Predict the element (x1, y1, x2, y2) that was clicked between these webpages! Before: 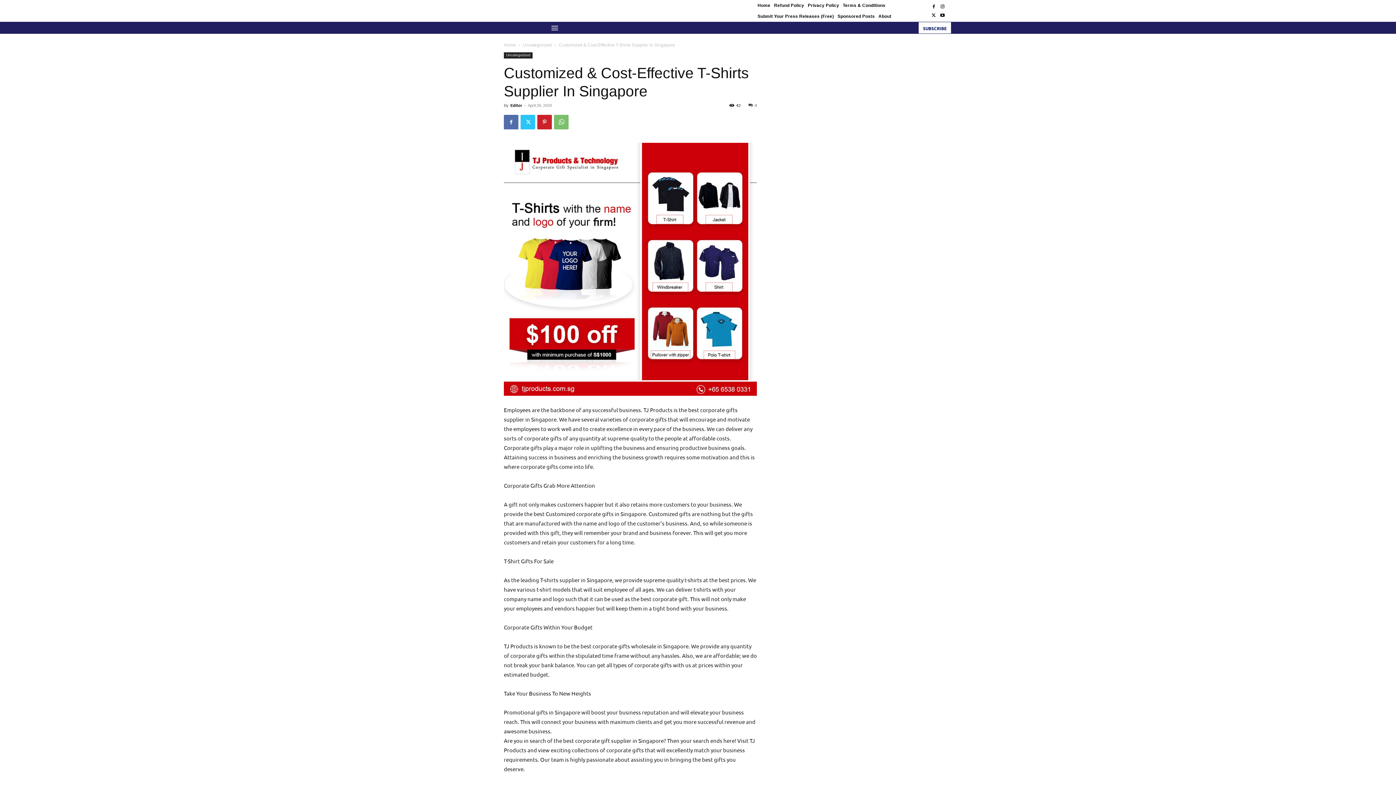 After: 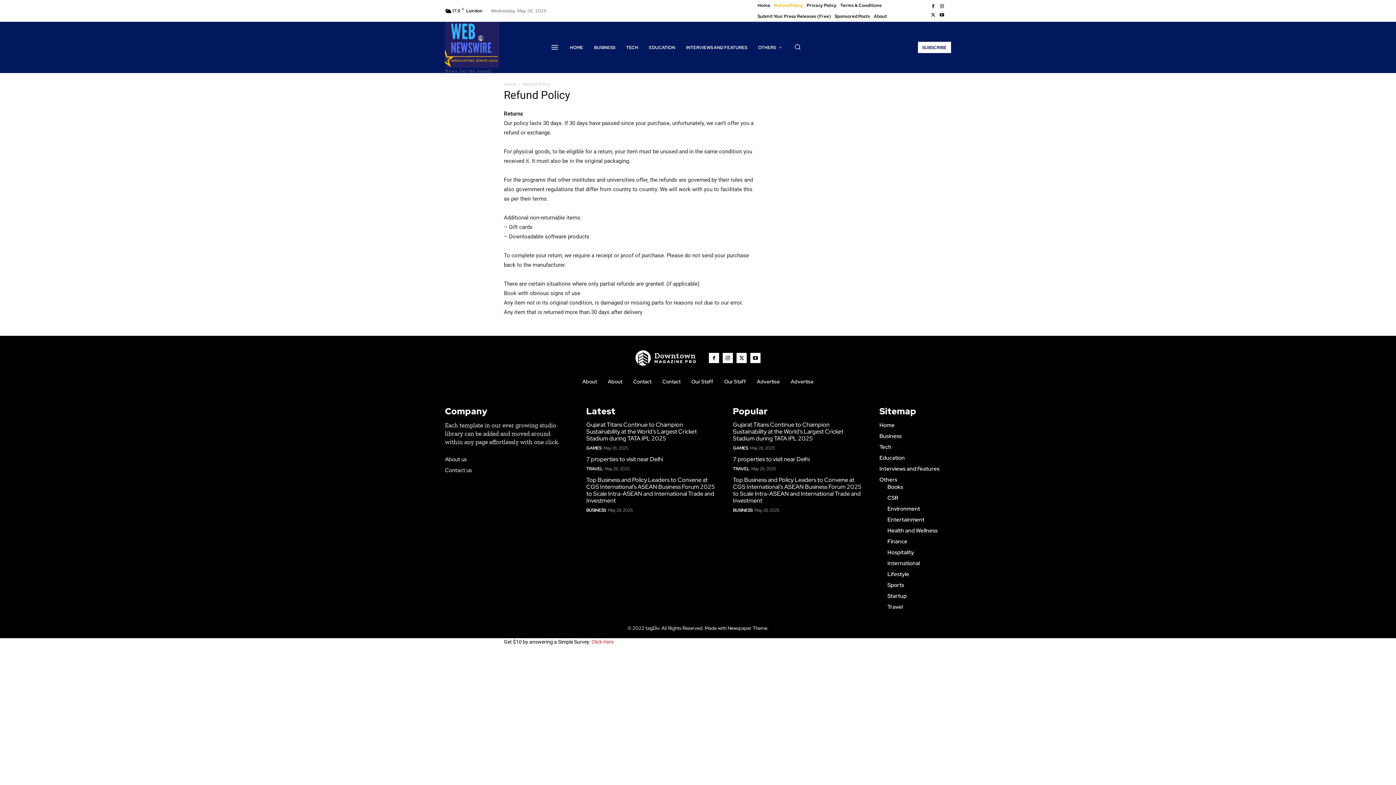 Action: label: Refund Policy bbox: (774, 0, 804, 10)